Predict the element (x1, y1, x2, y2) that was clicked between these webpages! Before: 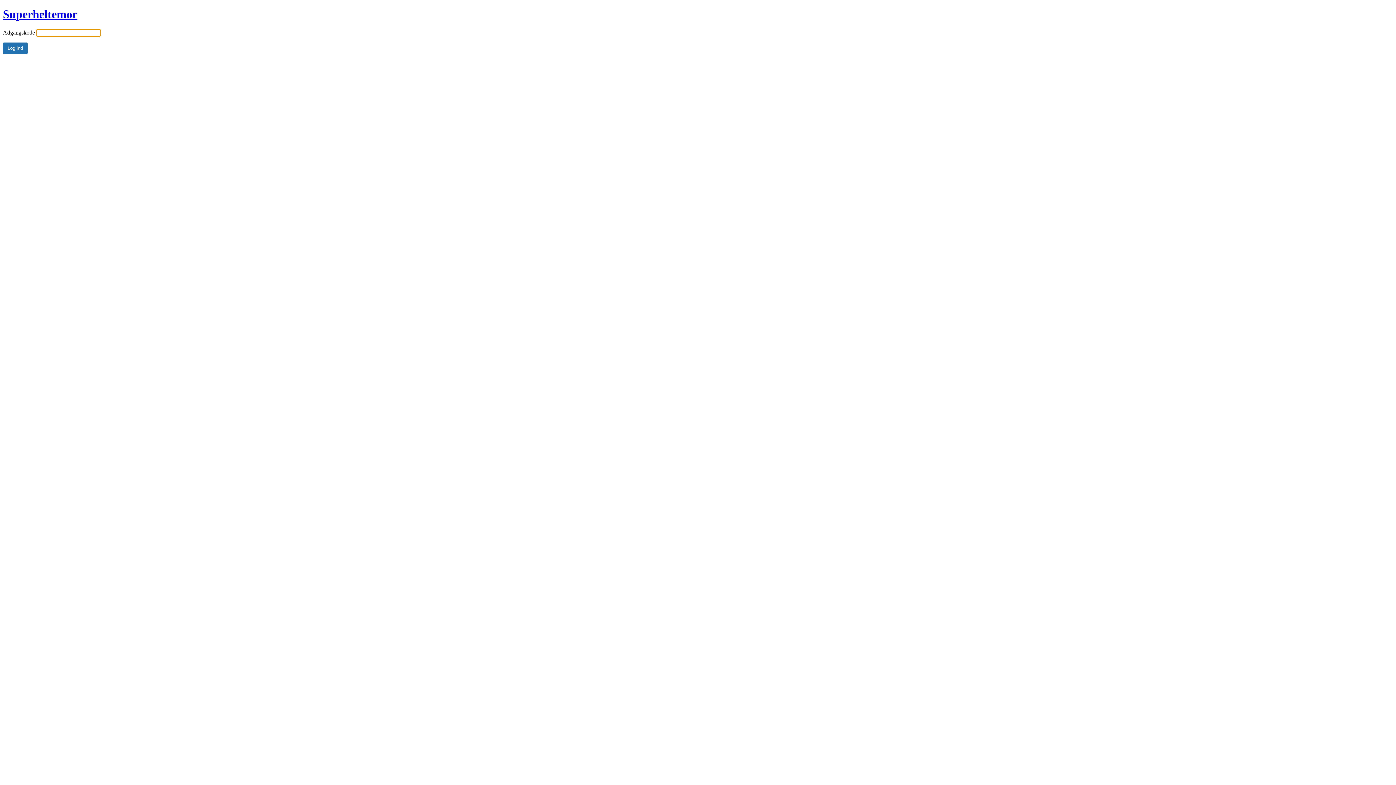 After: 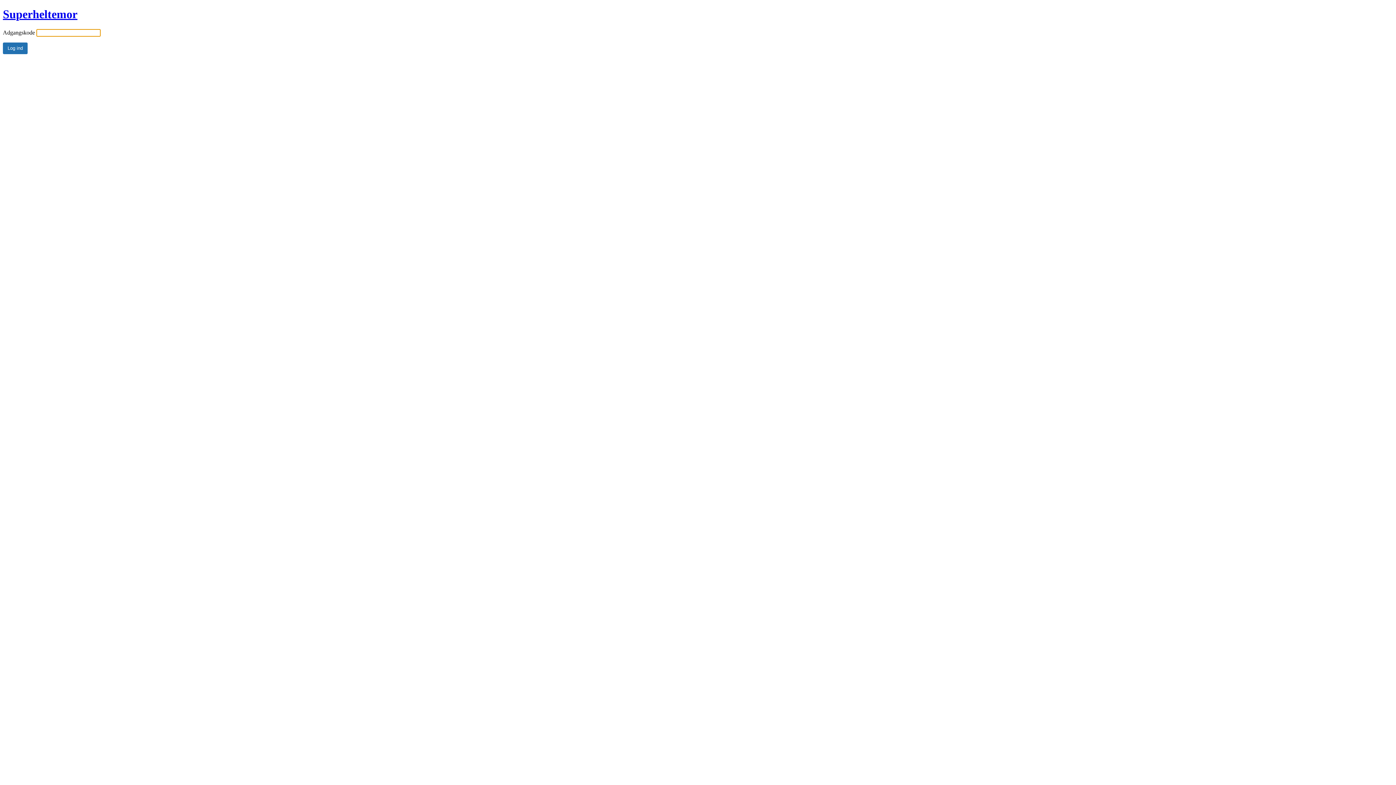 Action: bbox: (2, 7, 77, 20) label: Superheltemor